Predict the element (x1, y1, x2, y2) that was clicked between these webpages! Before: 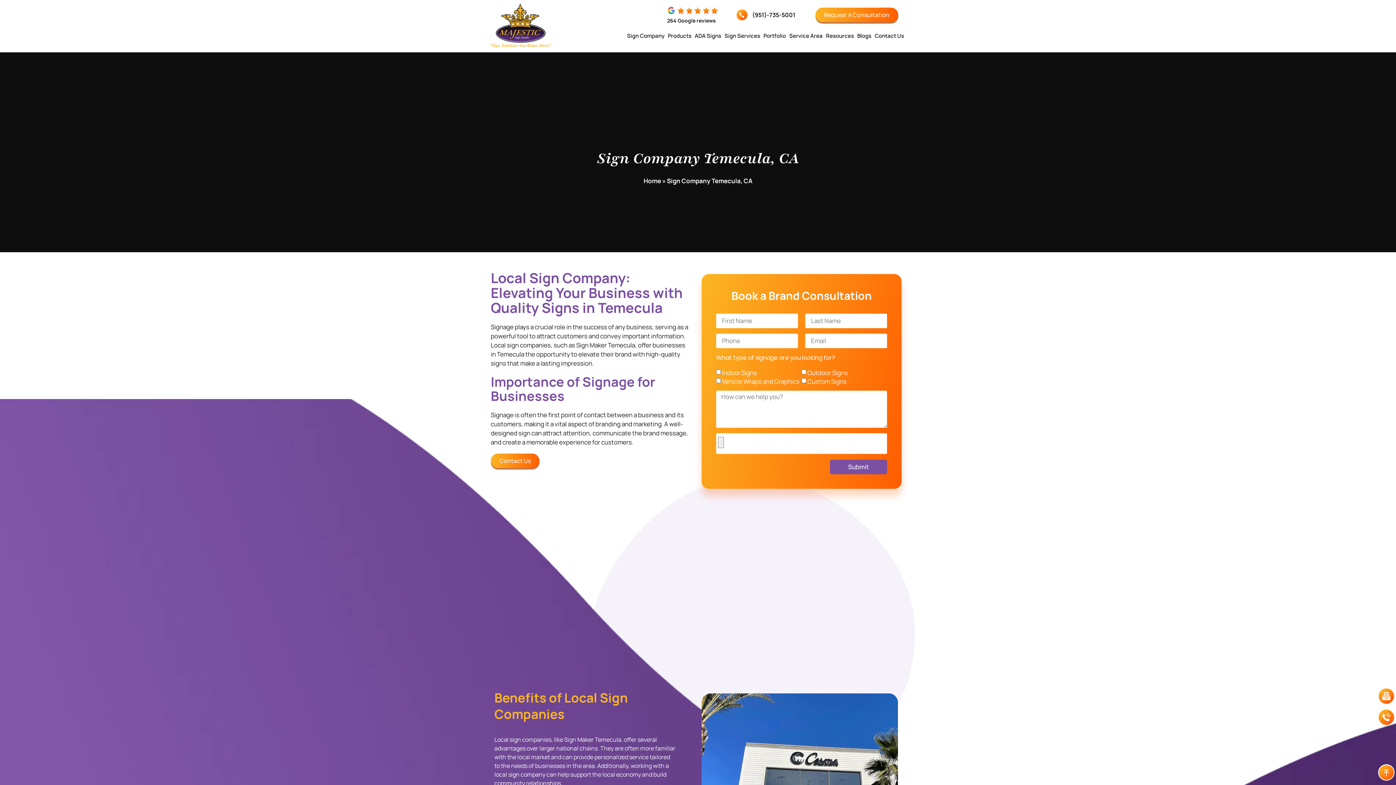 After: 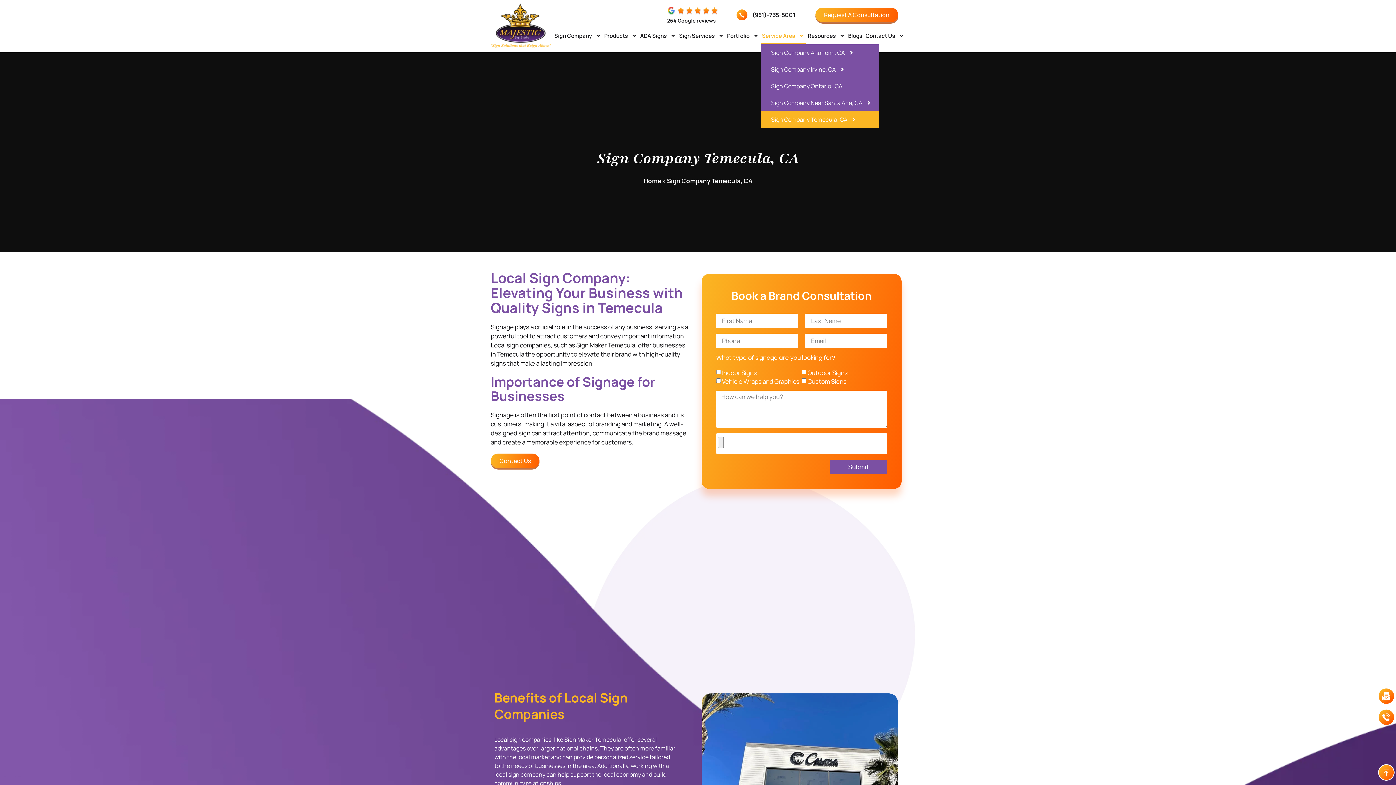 Action: label: Service Area bbox: (788, 27, 824, 44)